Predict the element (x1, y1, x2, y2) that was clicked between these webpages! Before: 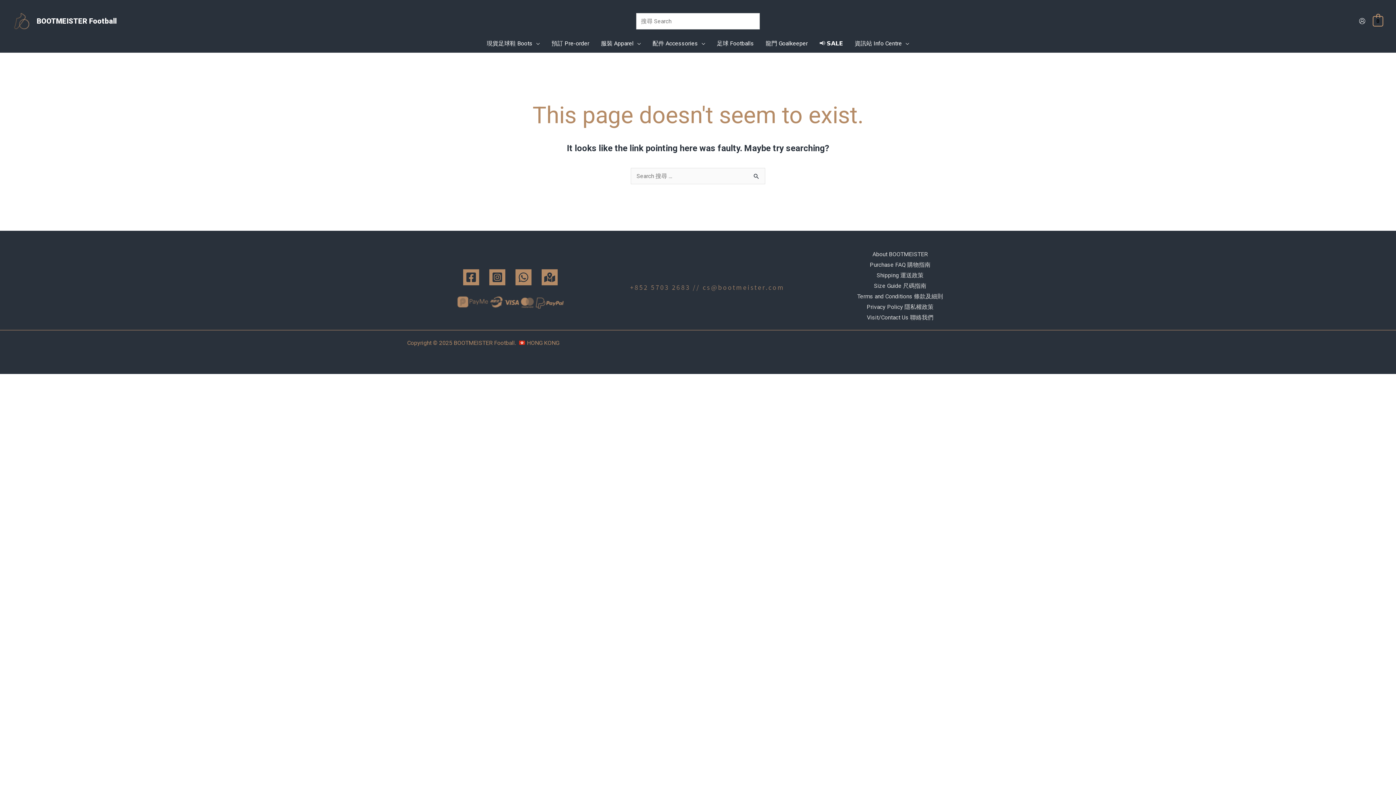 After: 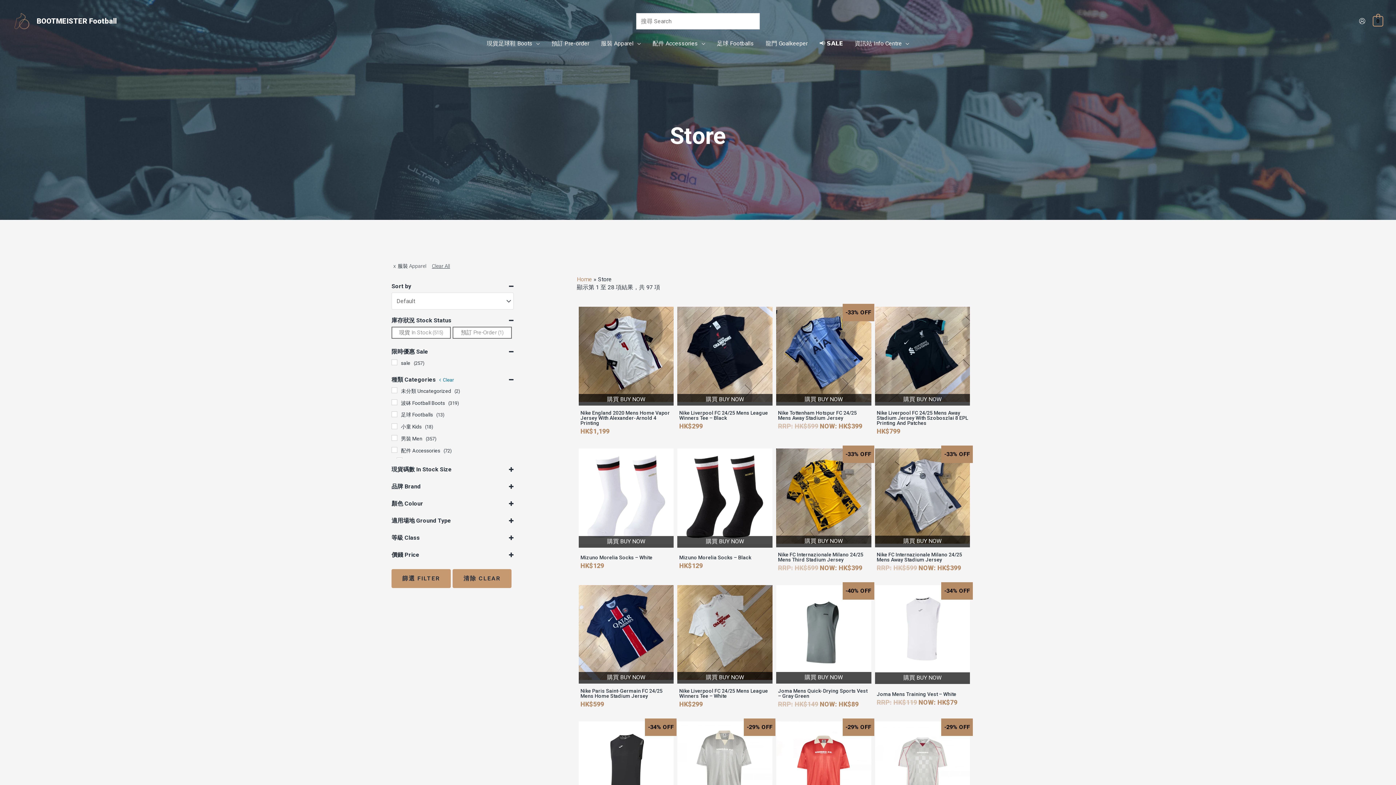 Action: label: 服裝 Apparel bbox: (595, 34, 646, 52)